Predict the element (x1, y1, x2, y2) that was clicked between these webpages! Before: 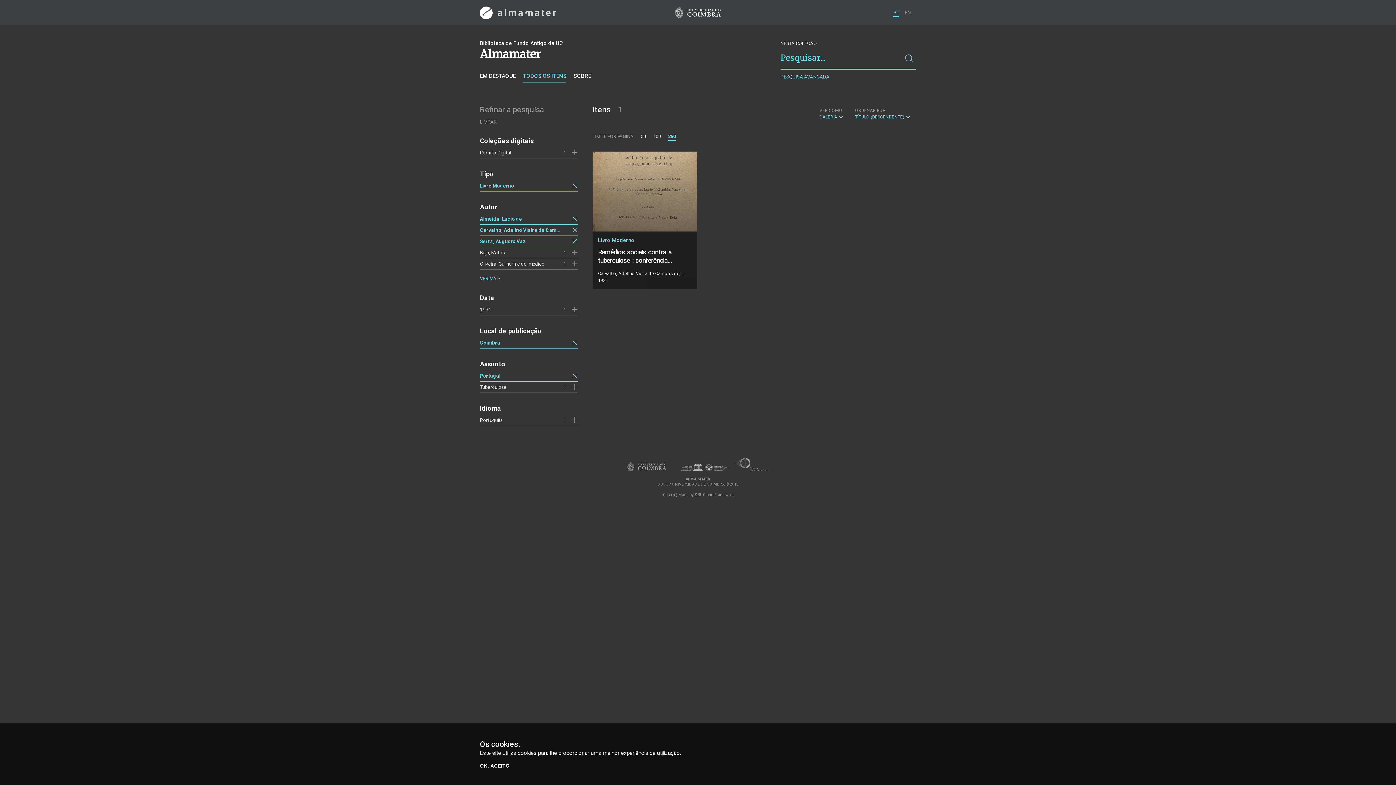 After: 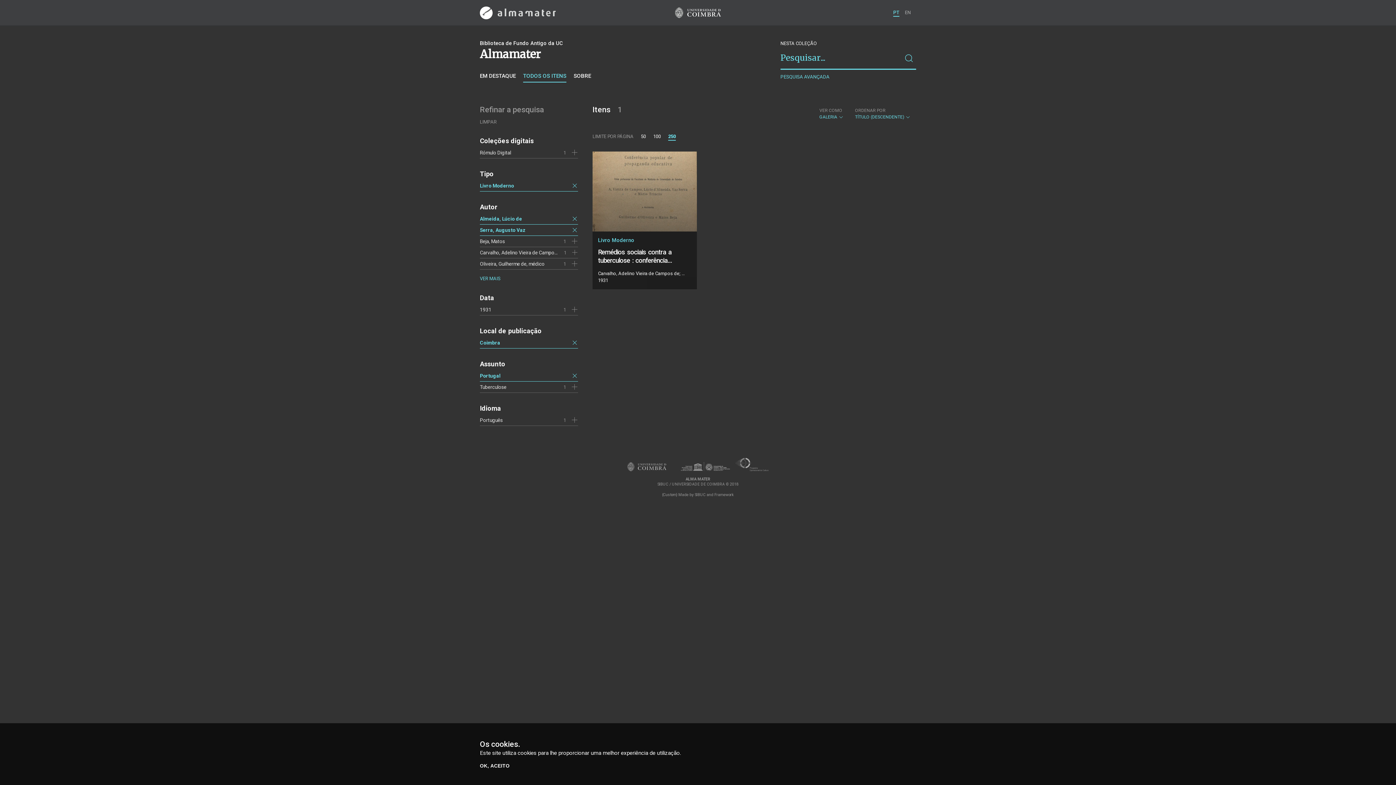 Action: bbox: (572, 226, 578, 233)